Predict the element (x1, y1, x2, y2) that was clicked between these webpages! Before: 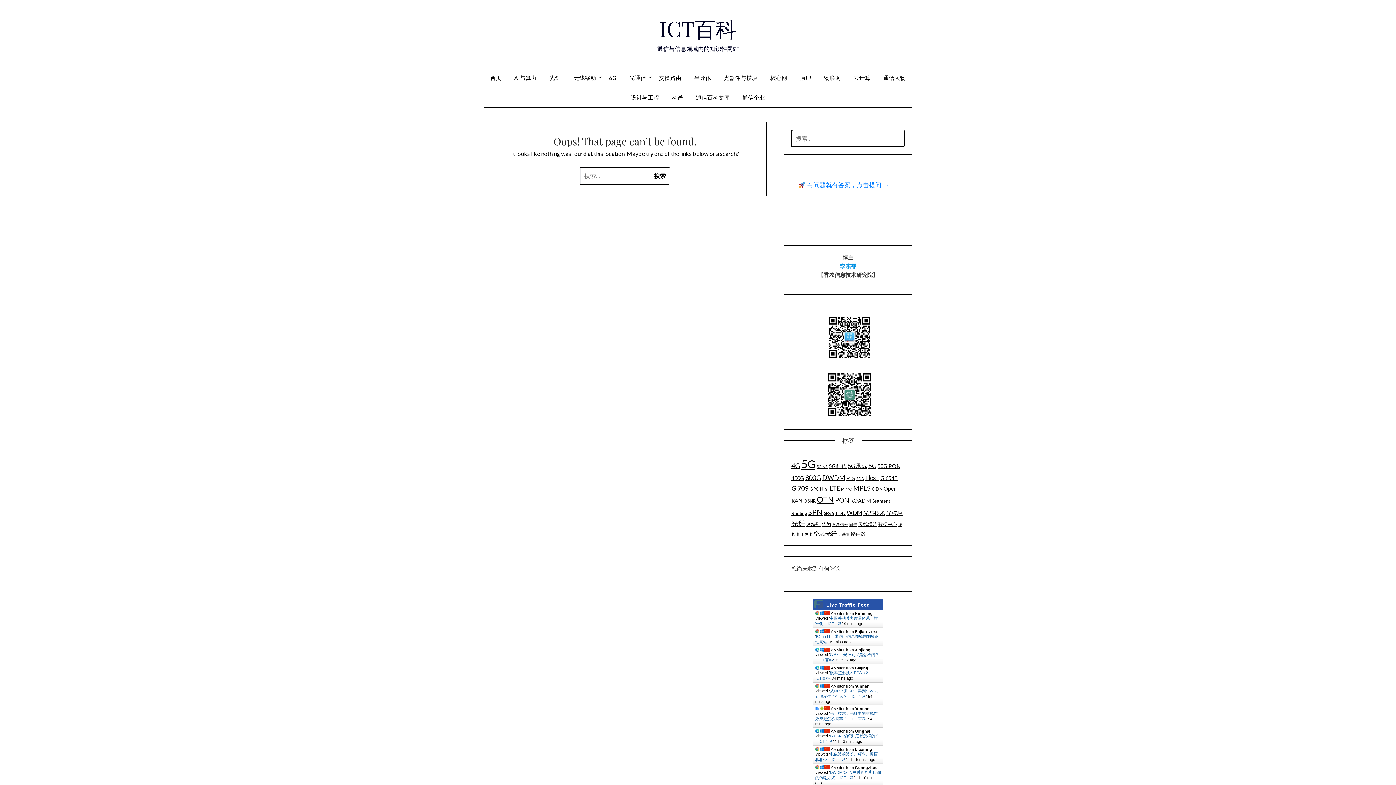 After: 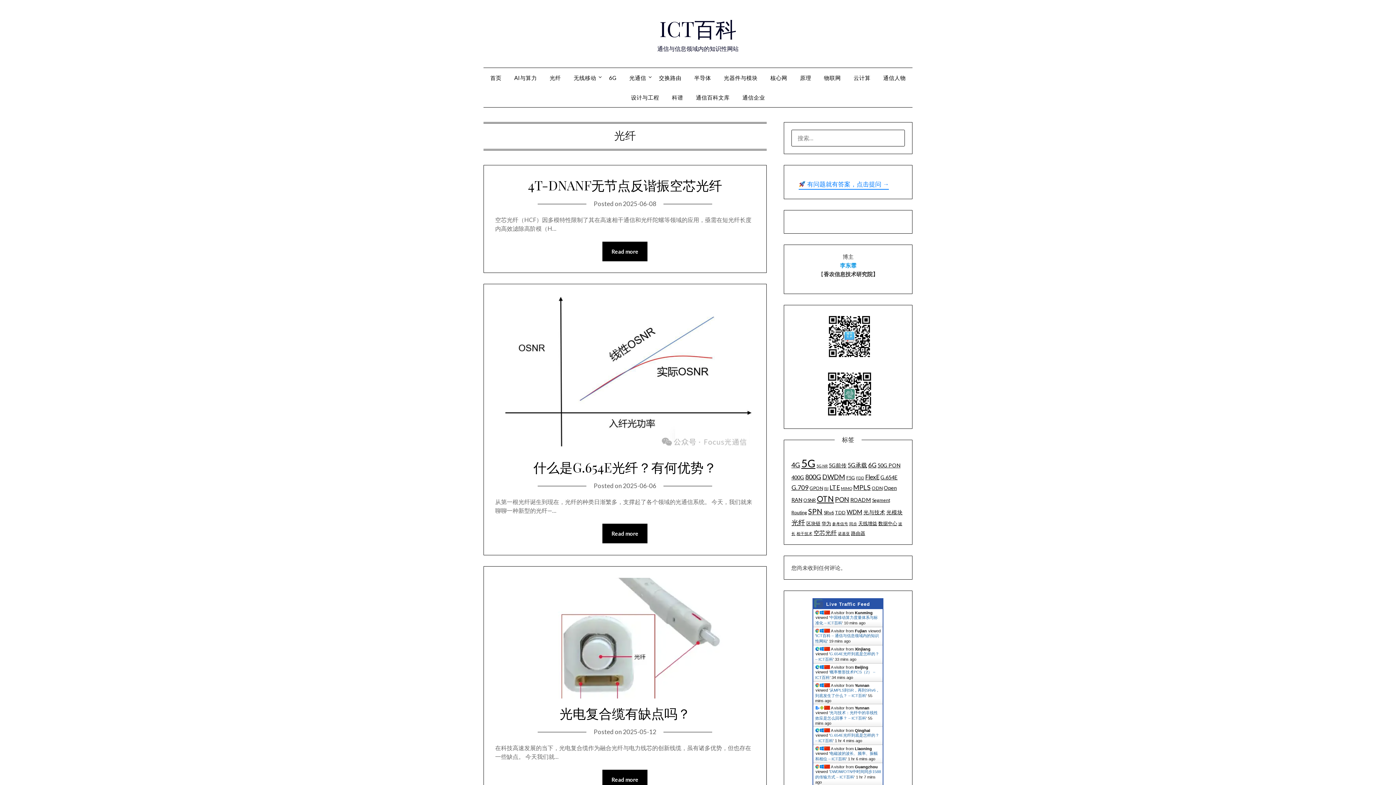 Action: bbox: (544, 68, 566, 87) label: 光纤